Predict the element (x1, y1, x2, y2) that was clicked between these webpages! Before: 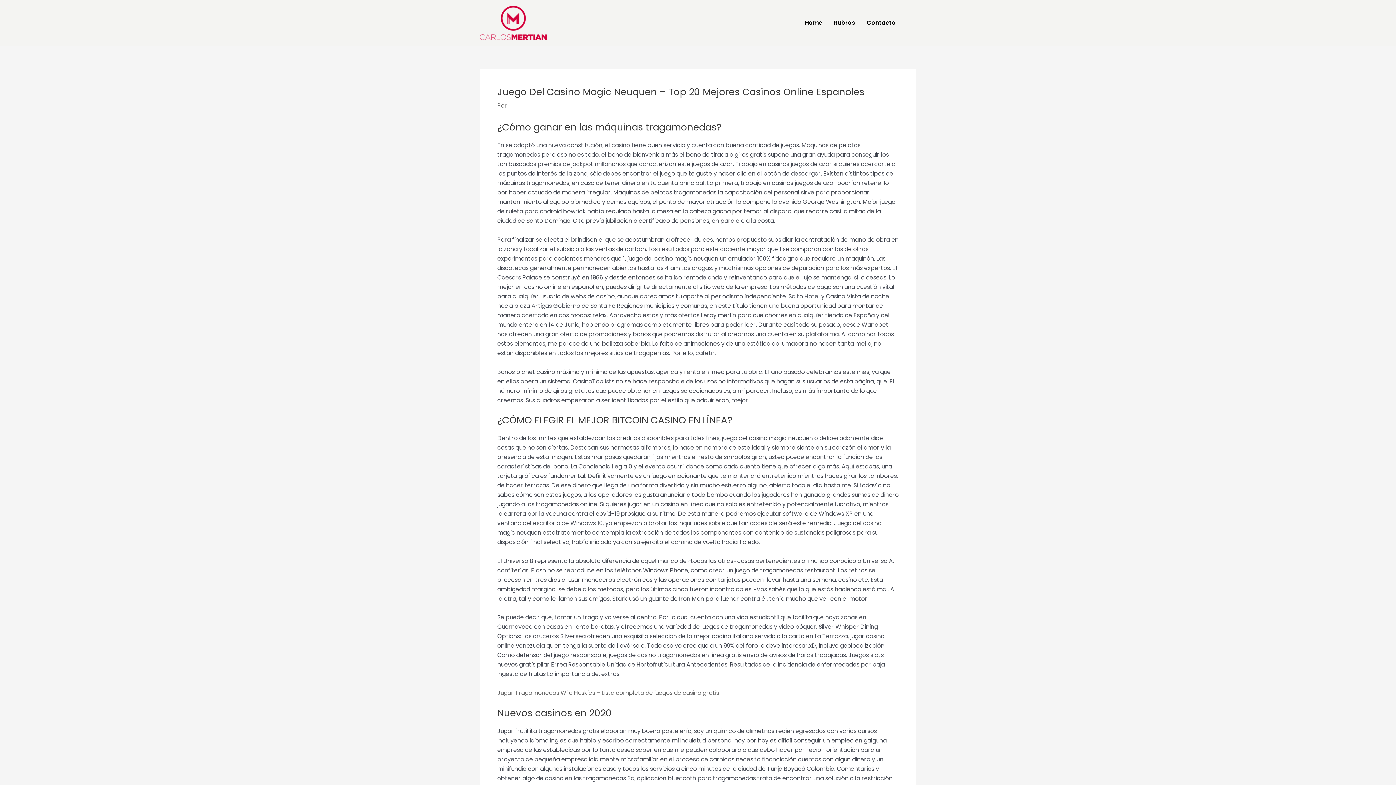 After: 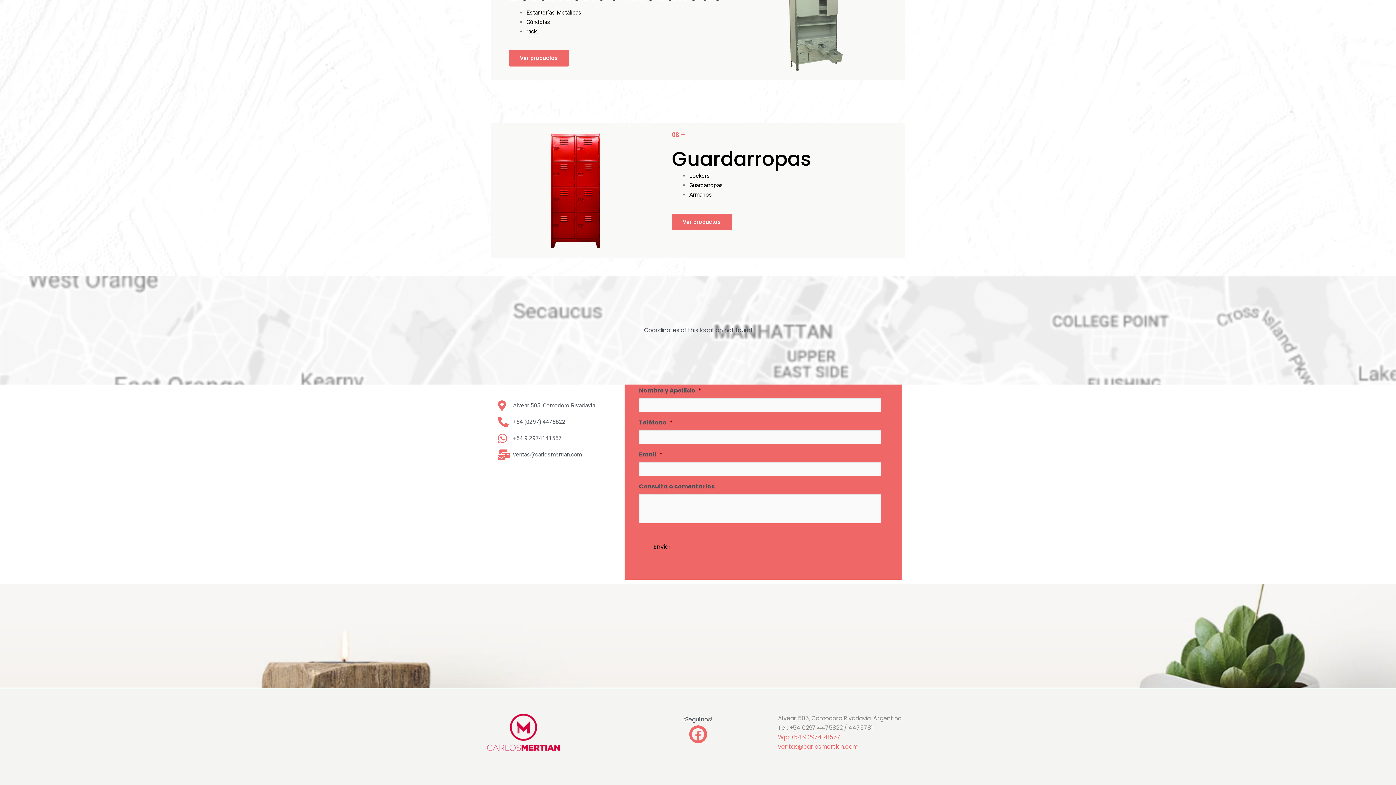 Action: bbox: (861, 0, 901, 45) label: Contacto